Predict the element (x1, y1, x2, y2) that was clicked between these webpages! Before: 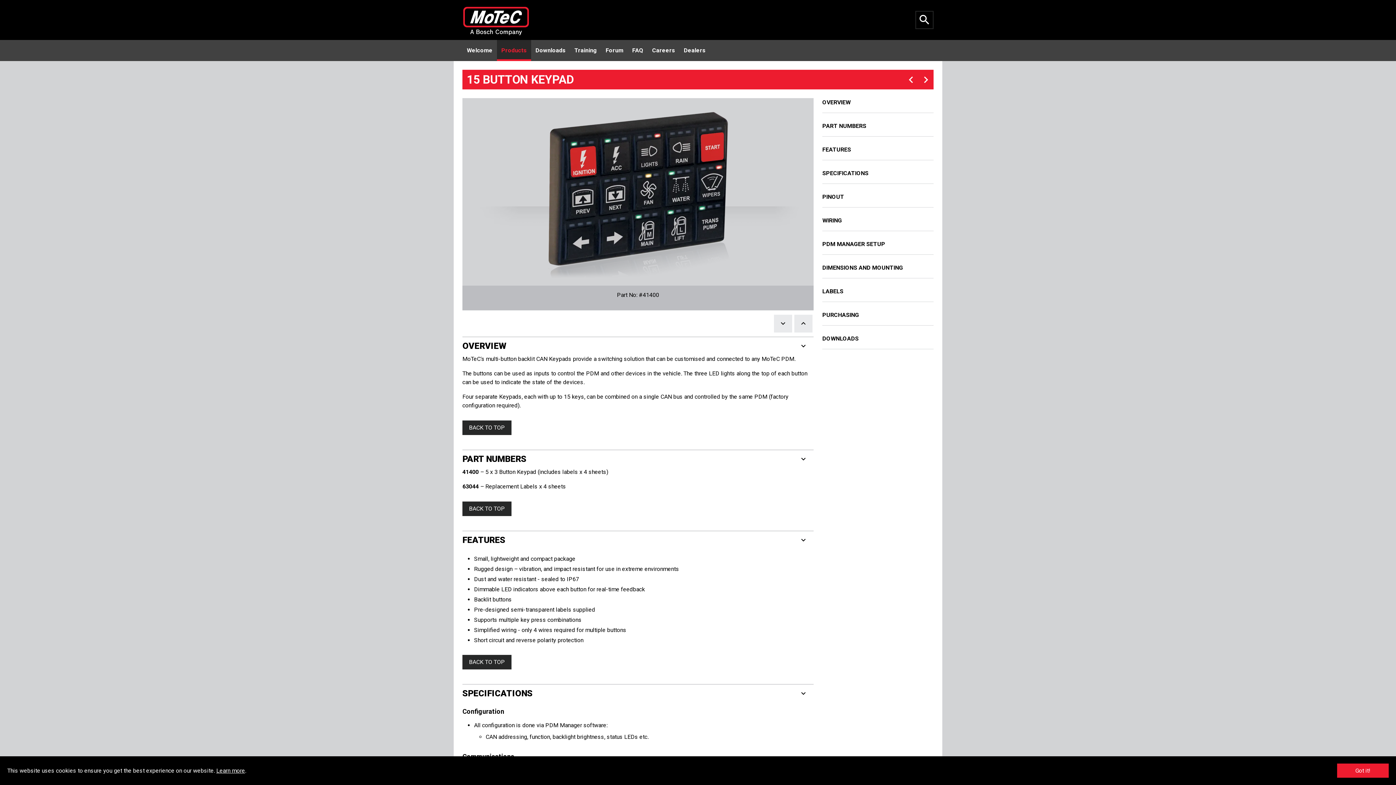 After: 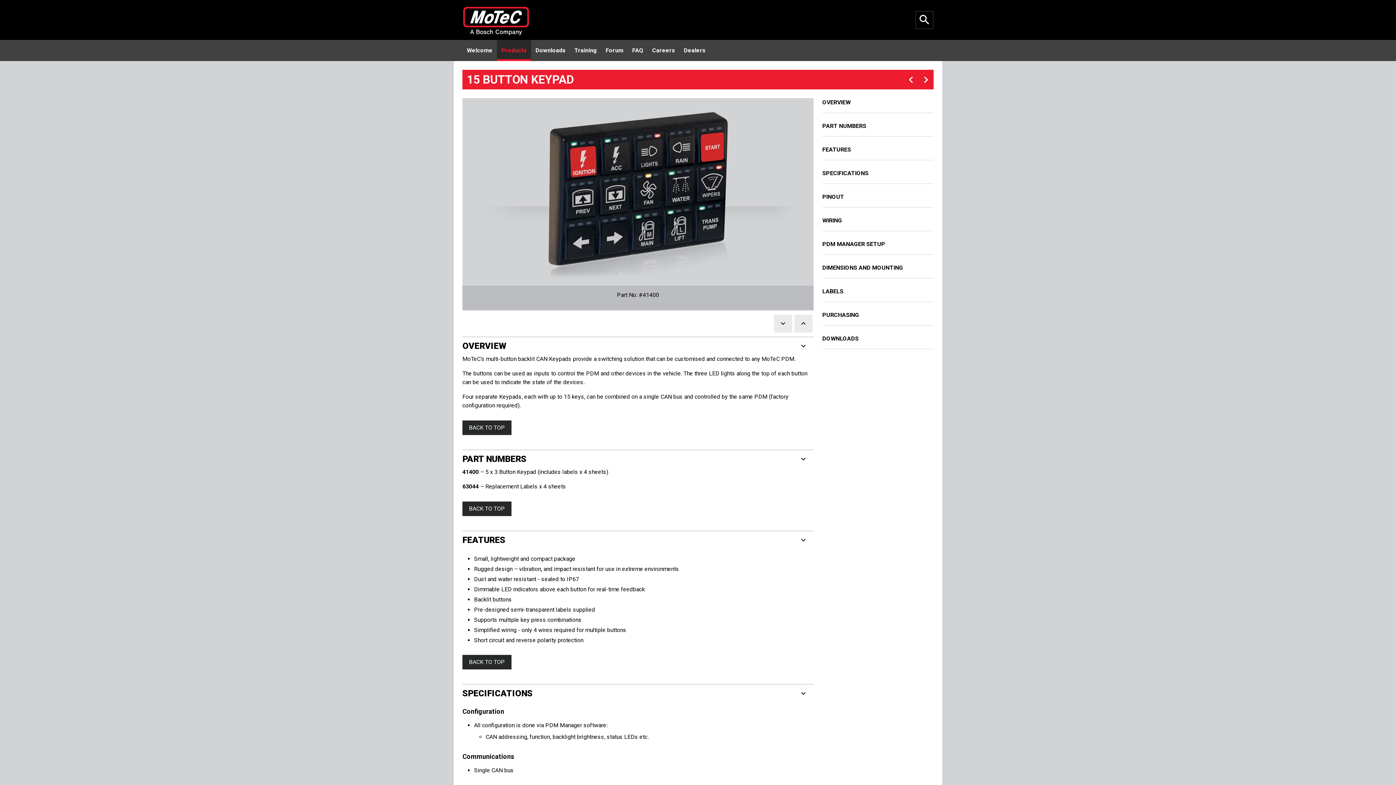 Action: bbox: (1337, 764, 1389, 778) label: Got it!